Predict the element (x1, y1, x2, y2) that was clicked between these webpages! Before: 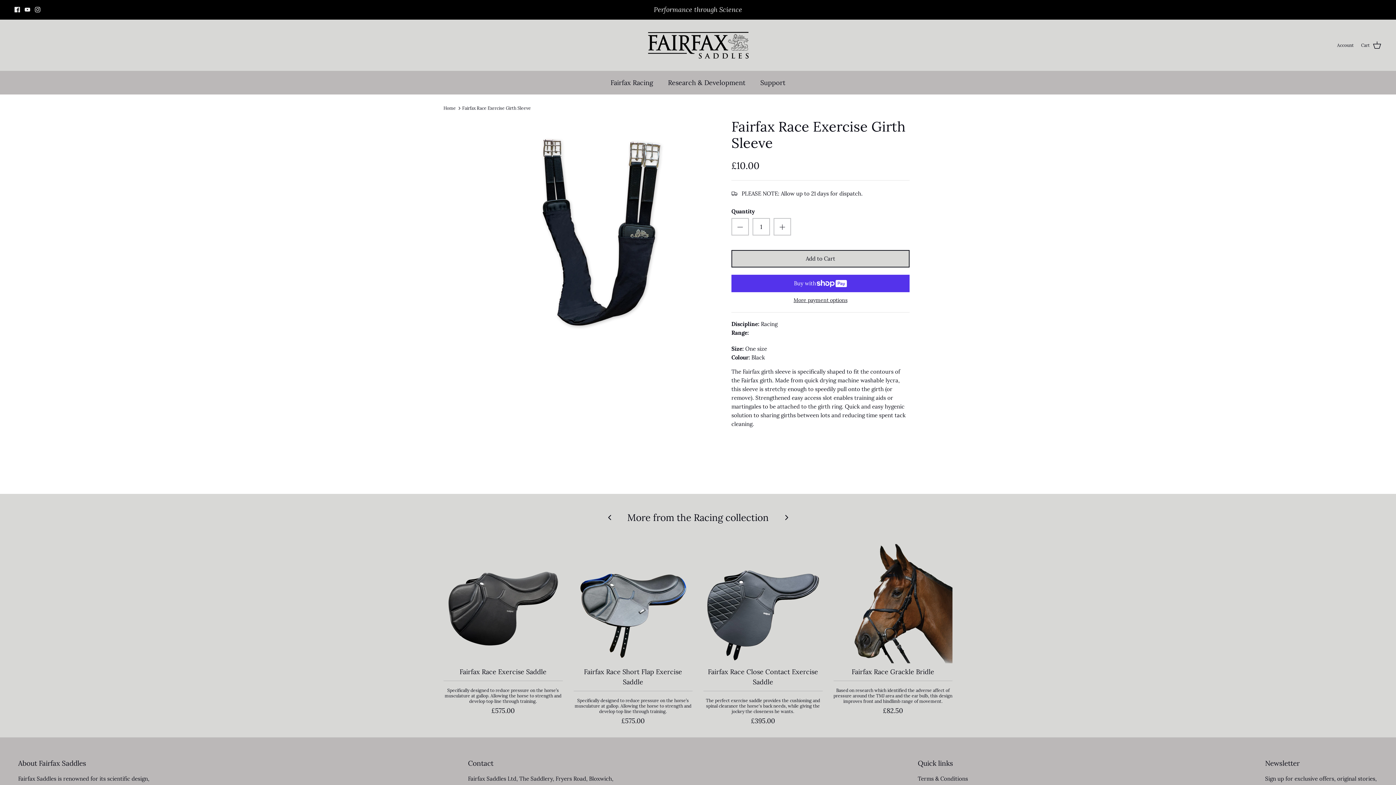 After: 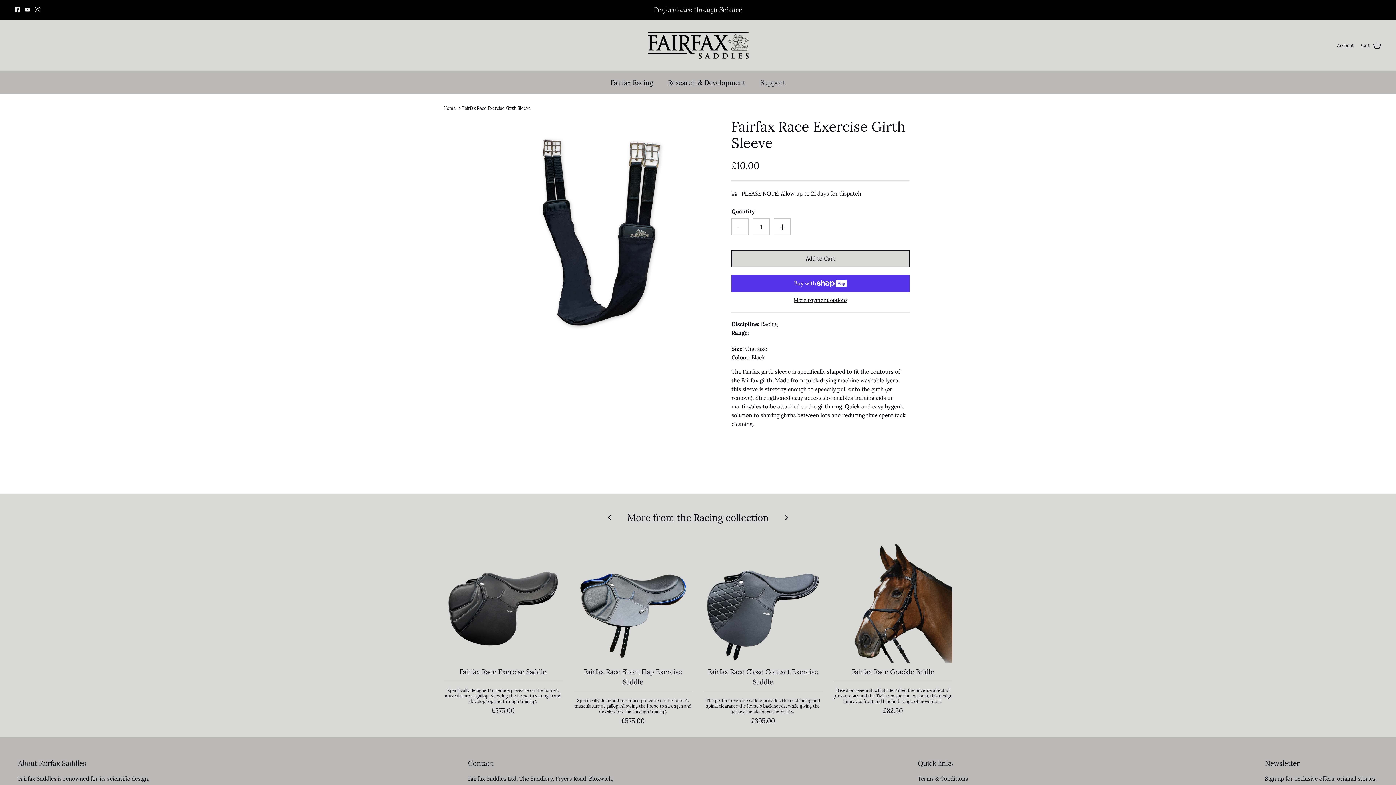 Action: bbox: (14, 7, 20, 12) label: Facebook